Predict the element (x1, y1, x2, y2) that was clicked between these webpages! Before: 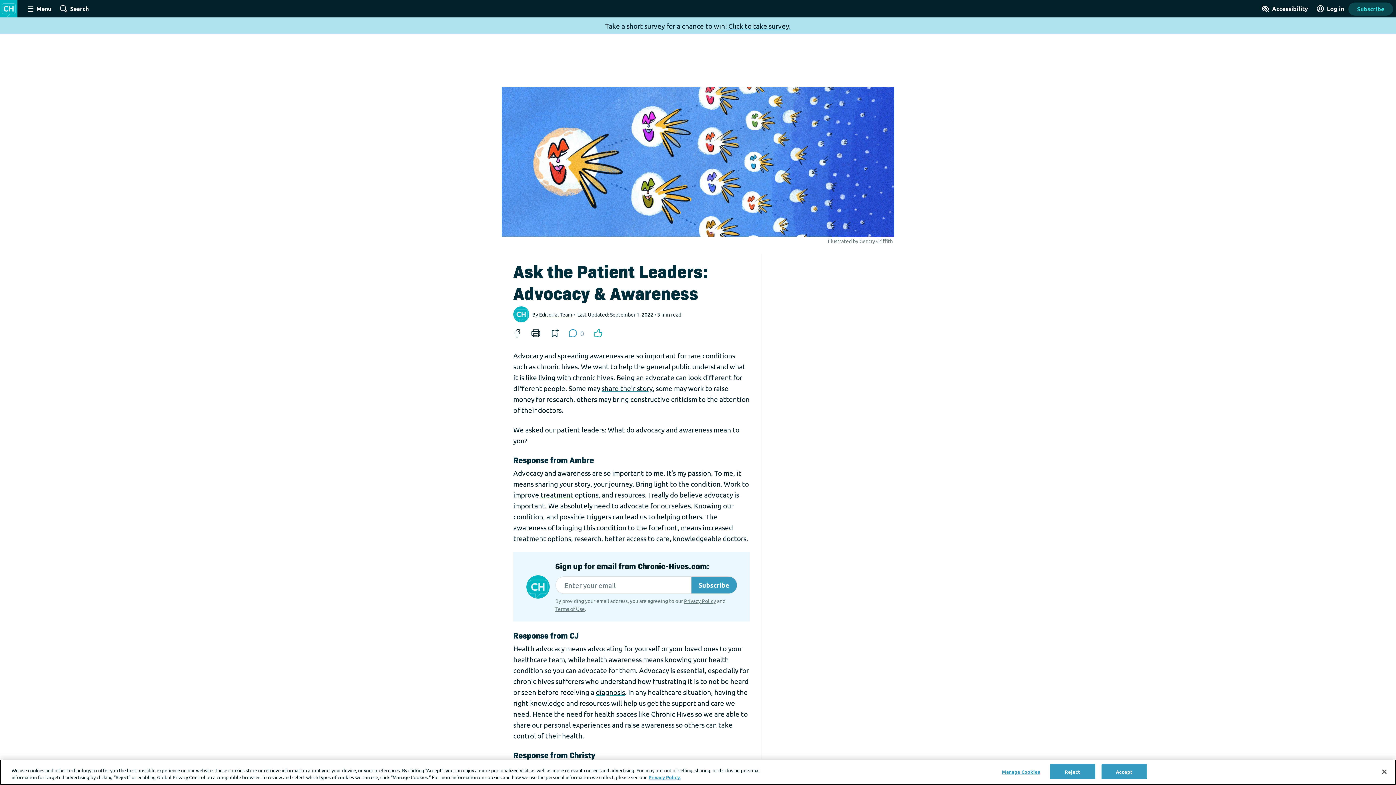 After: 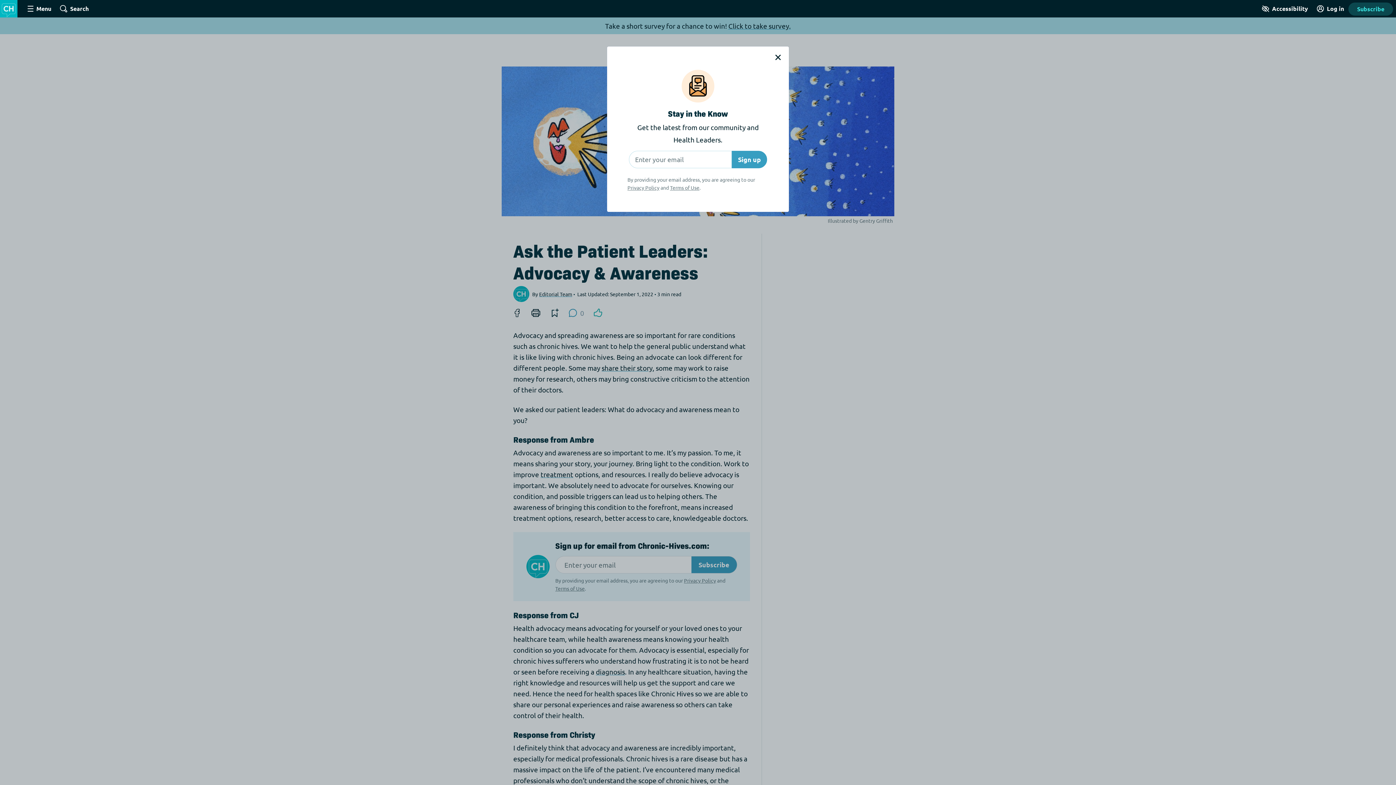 Action: bbox: (1348, 2, 1393, 15) label: Subscribe